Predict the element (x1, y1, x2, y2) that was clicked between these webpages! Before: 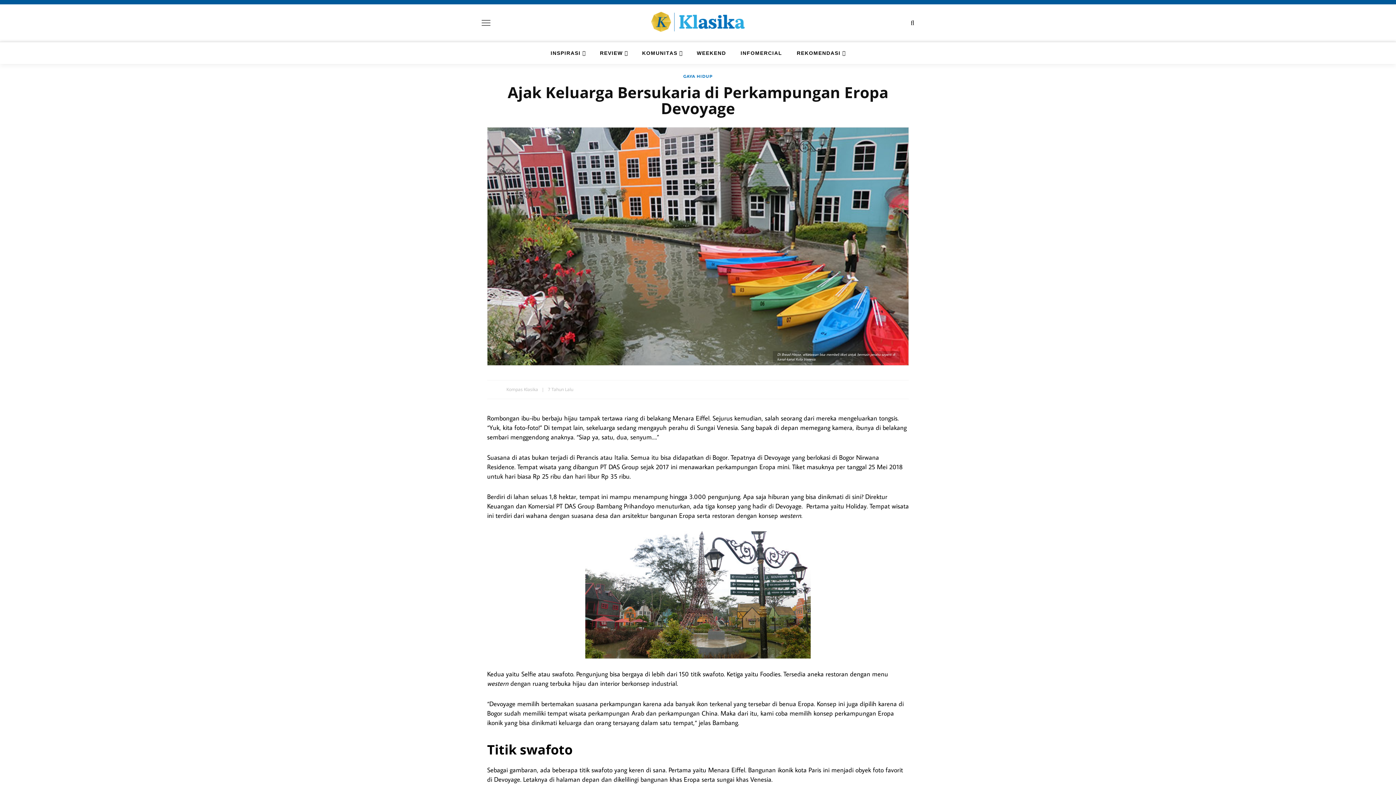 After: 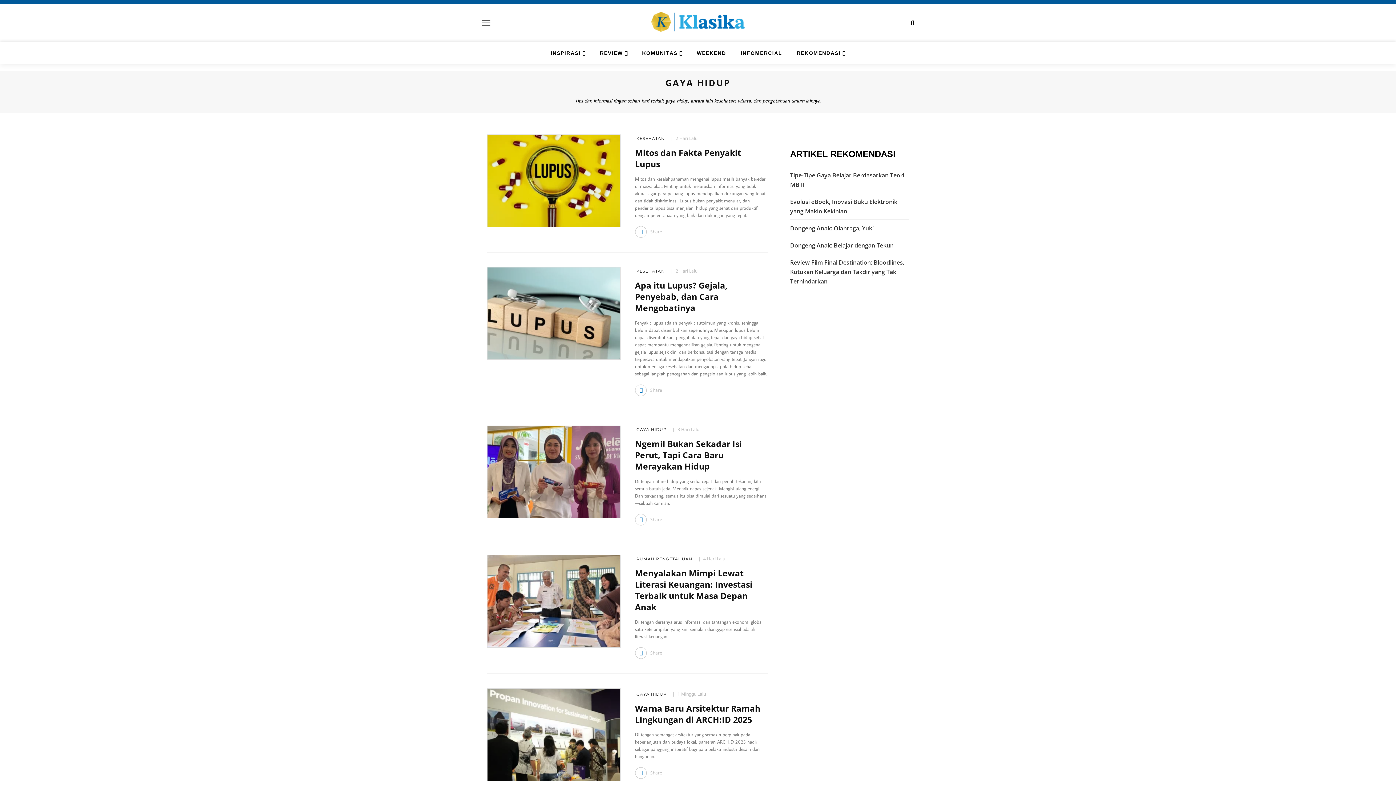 Action: bbox: (682, 72, 714, 80) label: GAYA HIDUP